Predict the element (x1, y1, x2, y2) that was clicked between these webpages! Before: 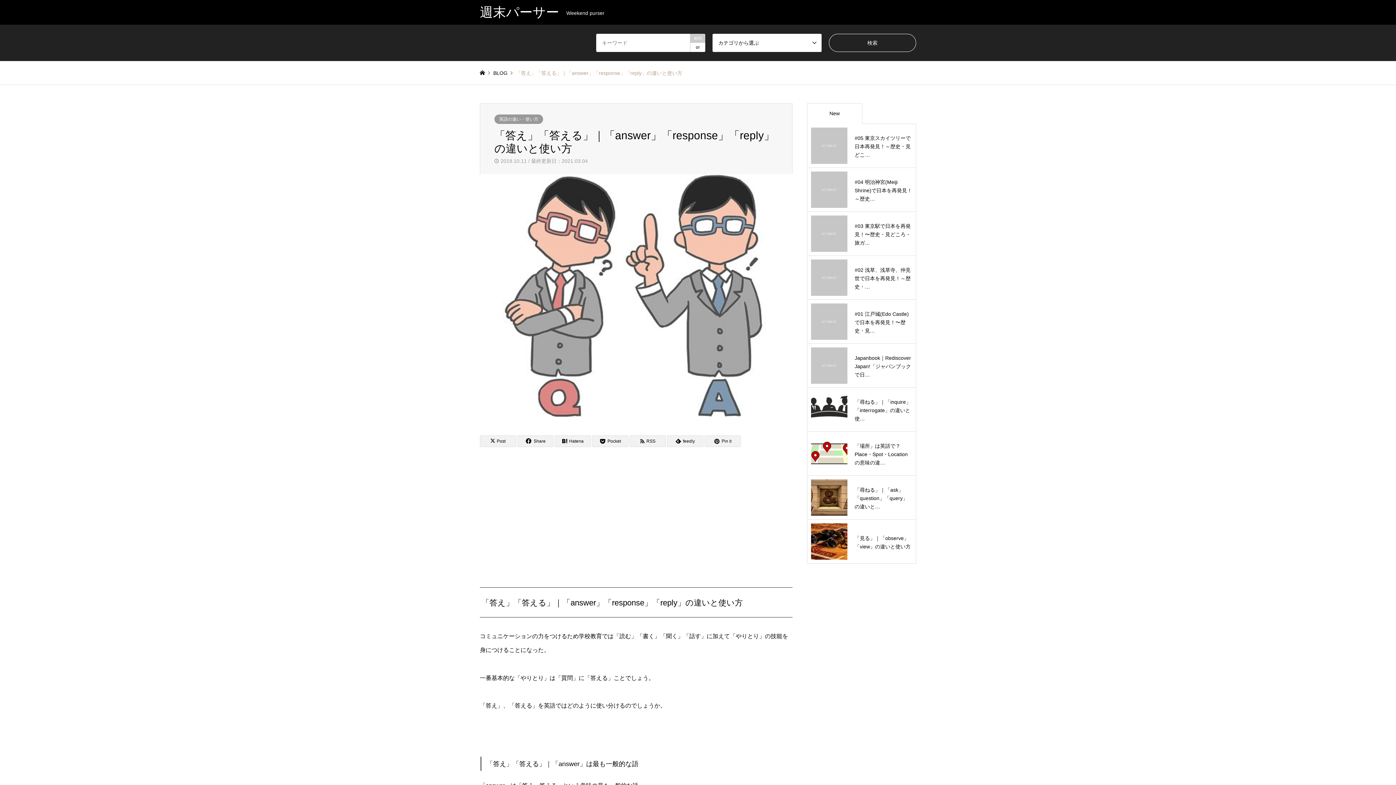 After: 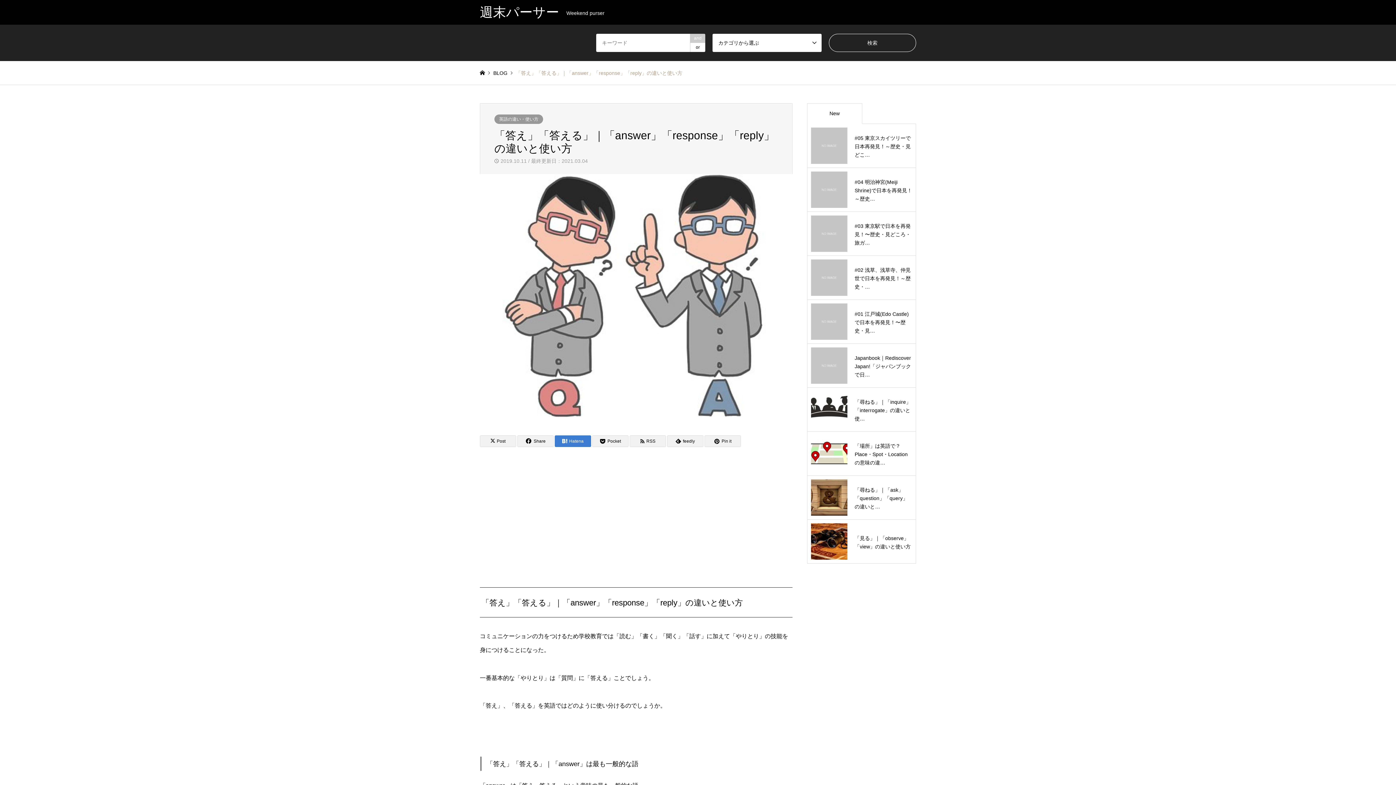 Action: bbox: (554, 435, 591, 447) label: Hatena